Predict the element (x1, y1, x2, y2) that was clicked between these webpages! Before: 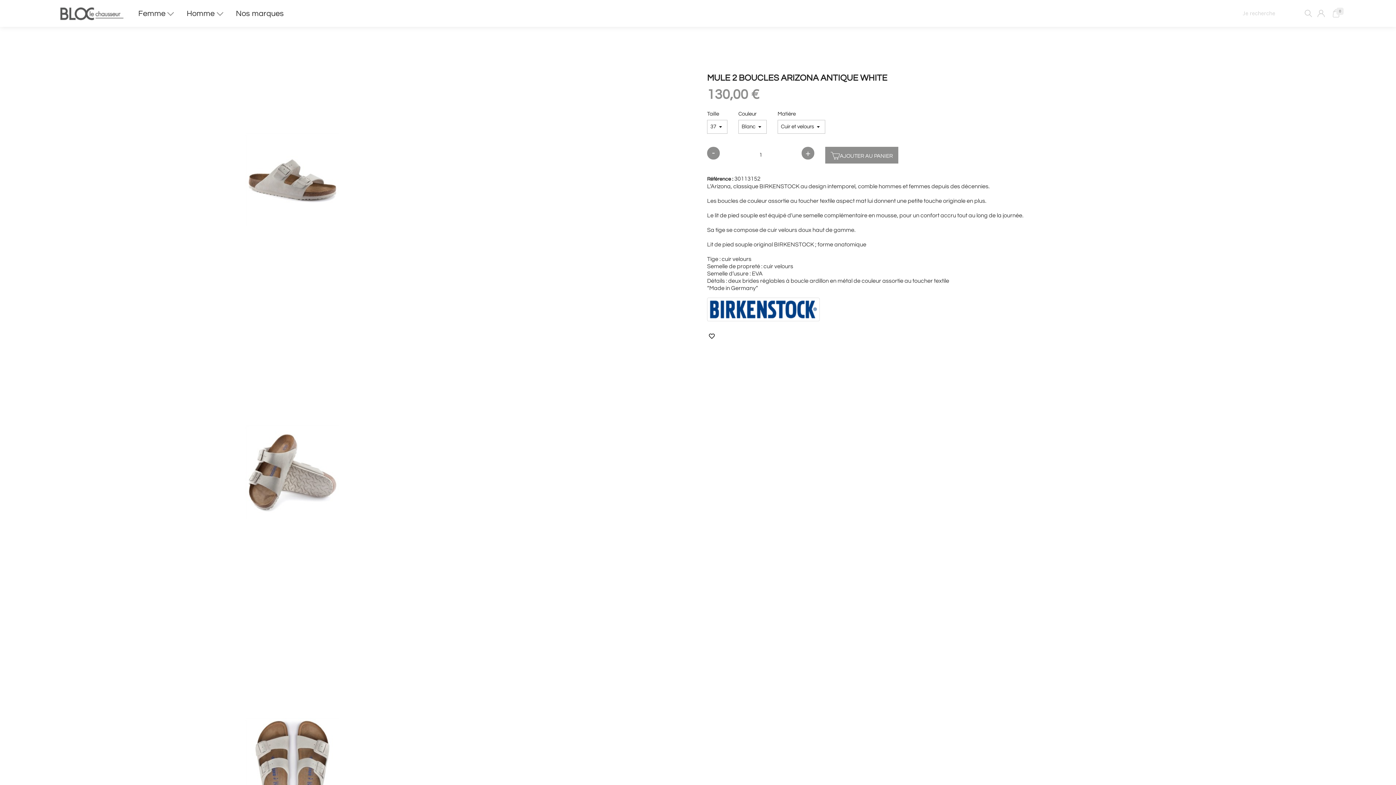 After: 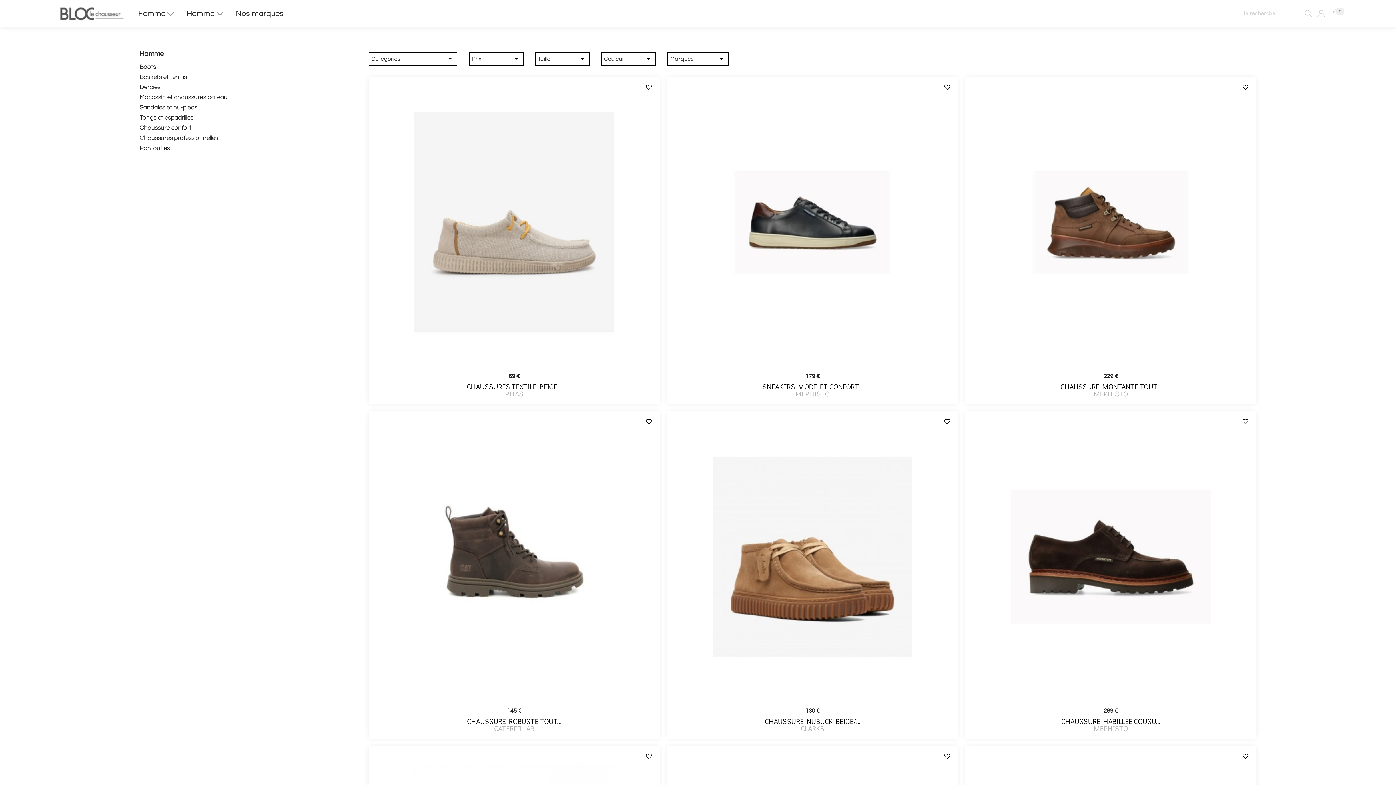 Action: bbox: (182, 0, 226, 26) label: Homme